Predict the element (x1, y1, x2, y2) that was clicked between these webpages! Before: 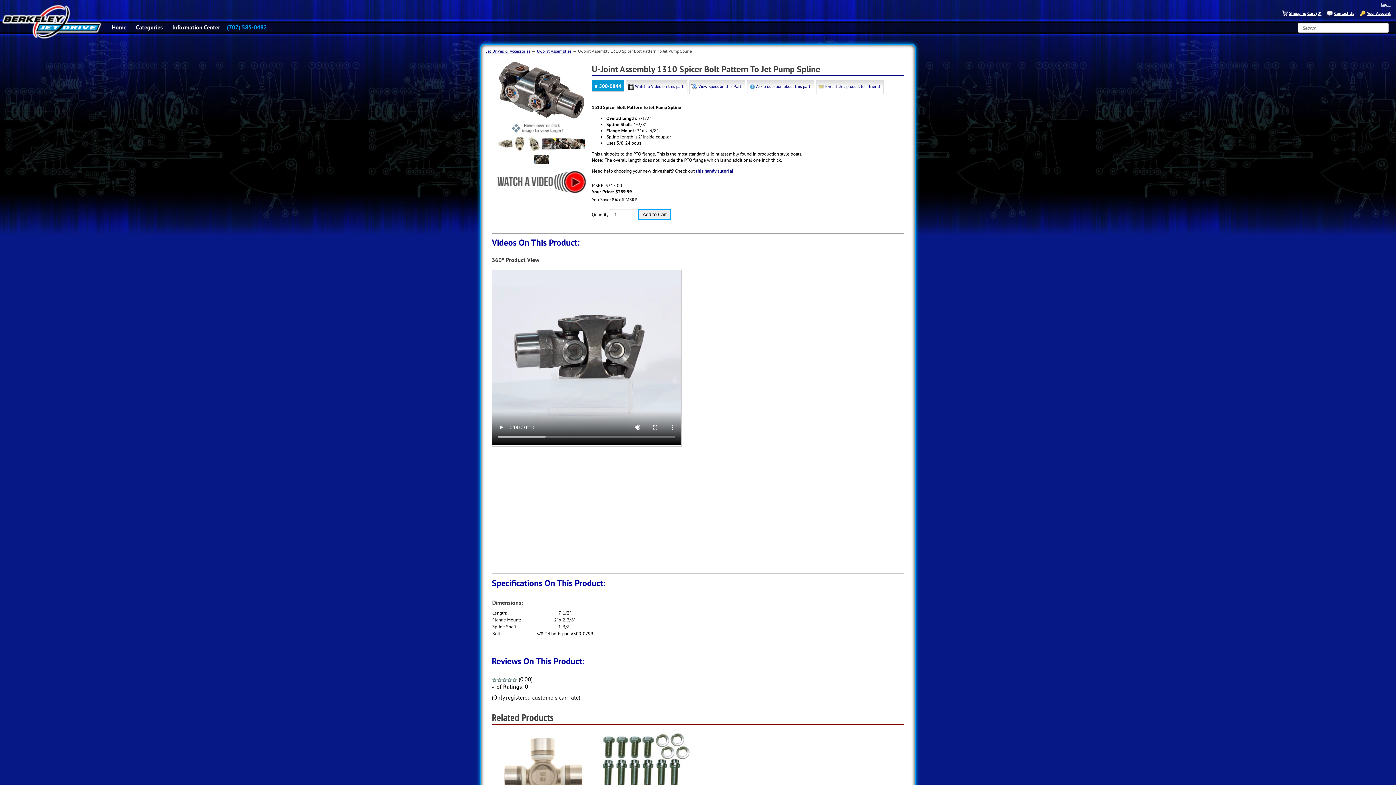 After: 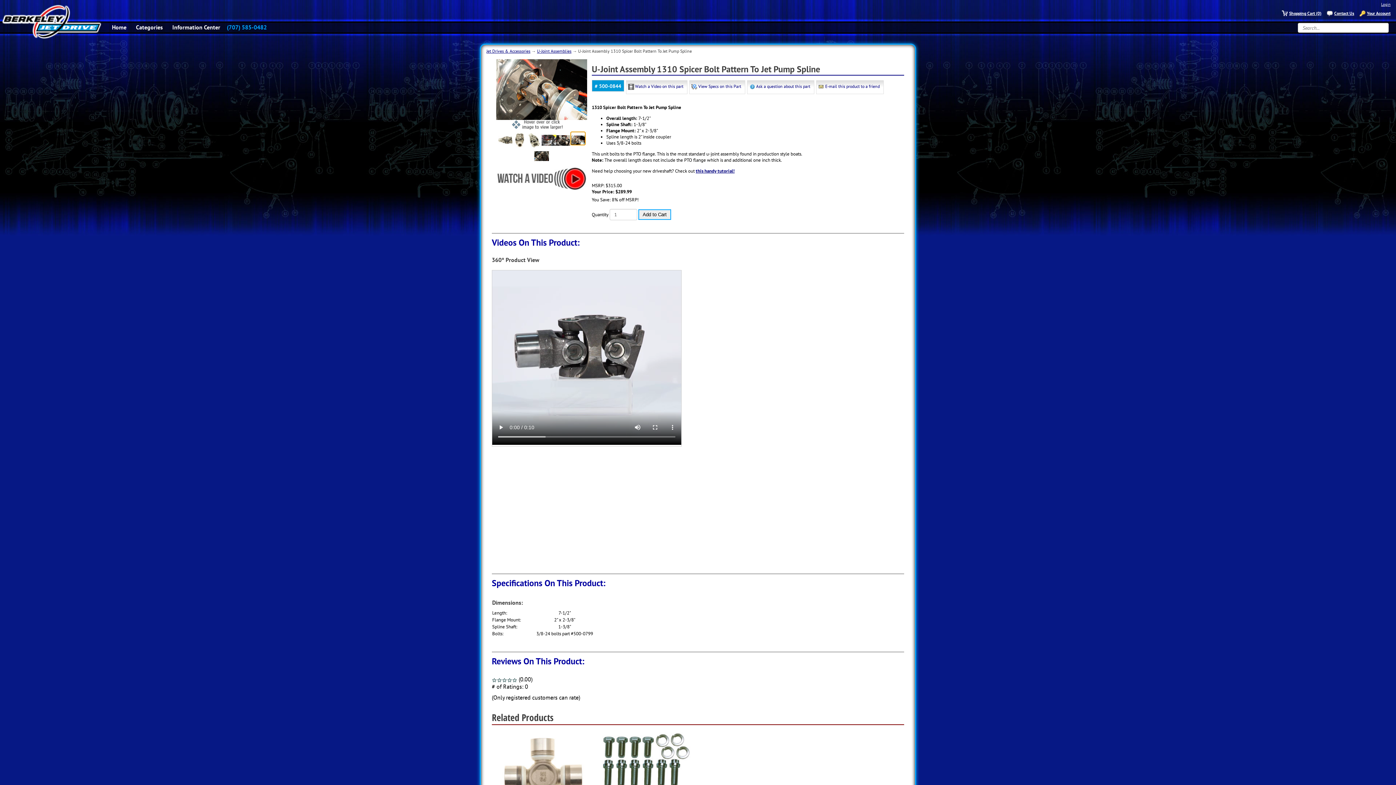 Action: bbox: (571, 135, 585, 148)